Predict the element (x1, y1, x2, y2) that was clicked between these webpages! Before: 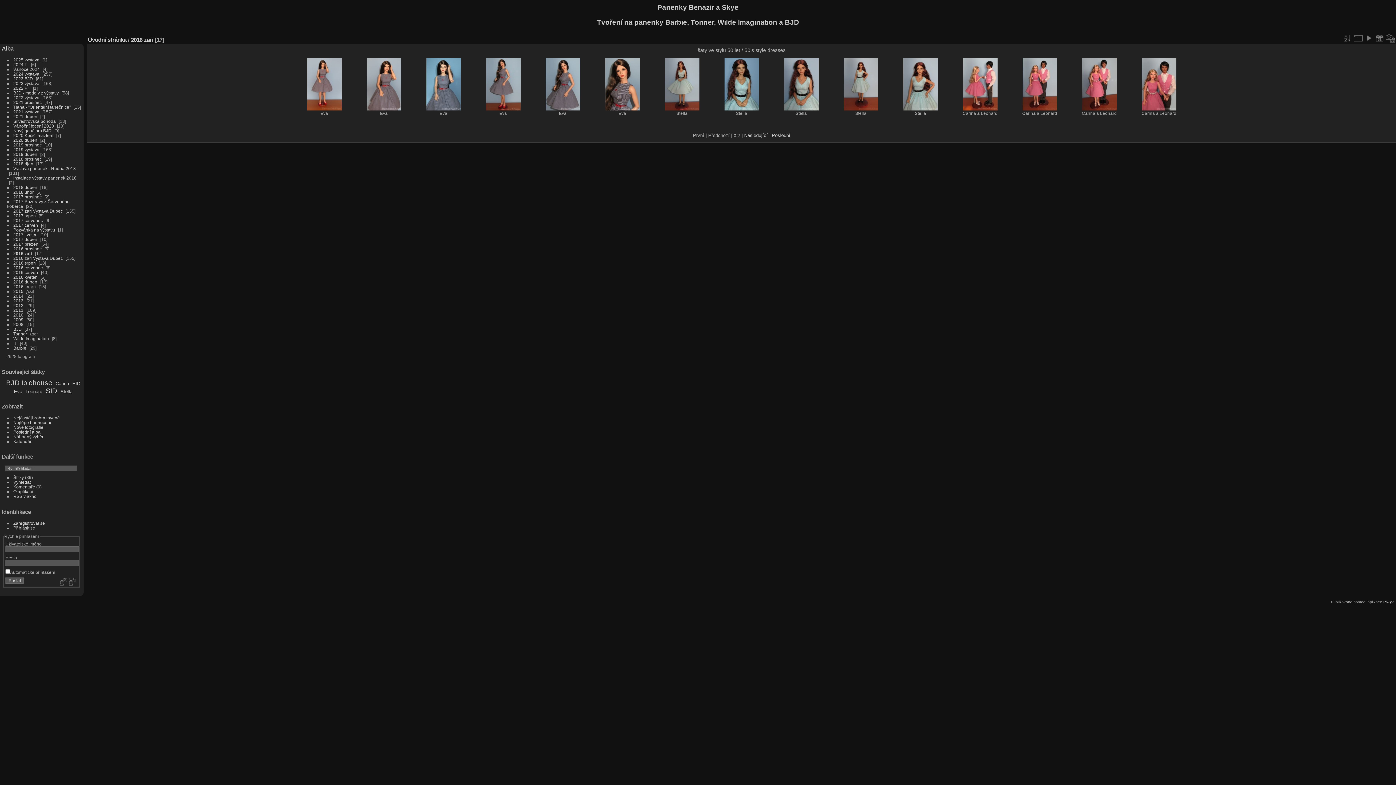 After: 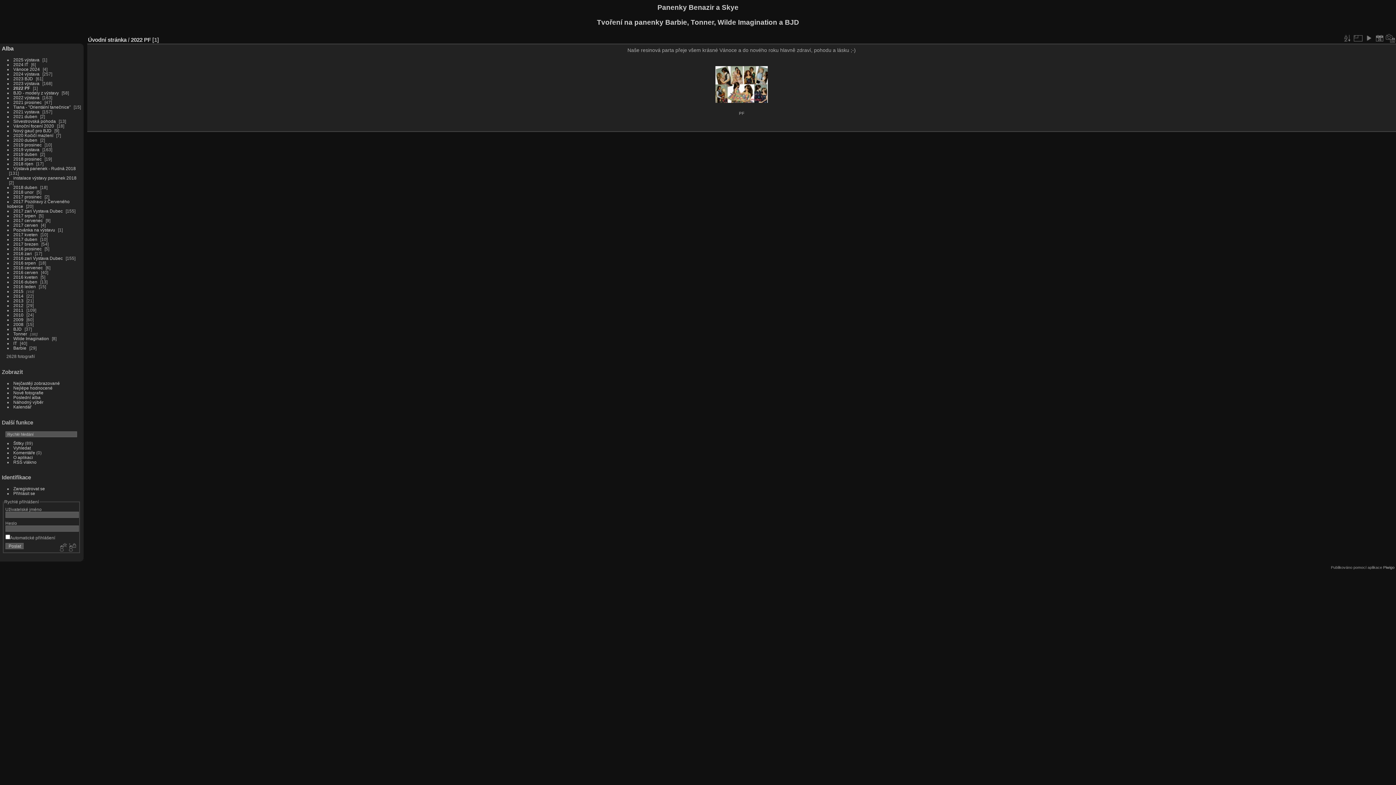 Action: bbox: (13, 85, 30, 90) label: 2022 PF